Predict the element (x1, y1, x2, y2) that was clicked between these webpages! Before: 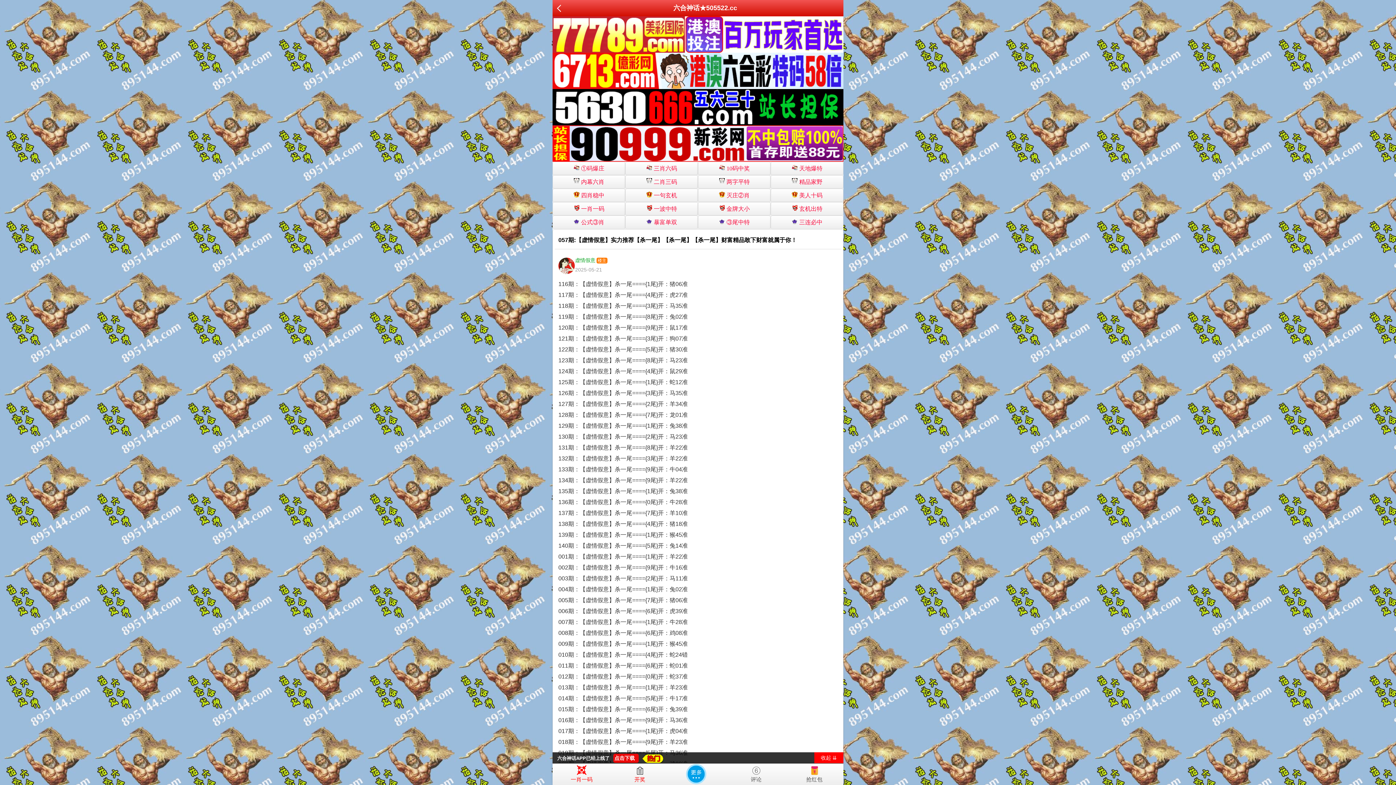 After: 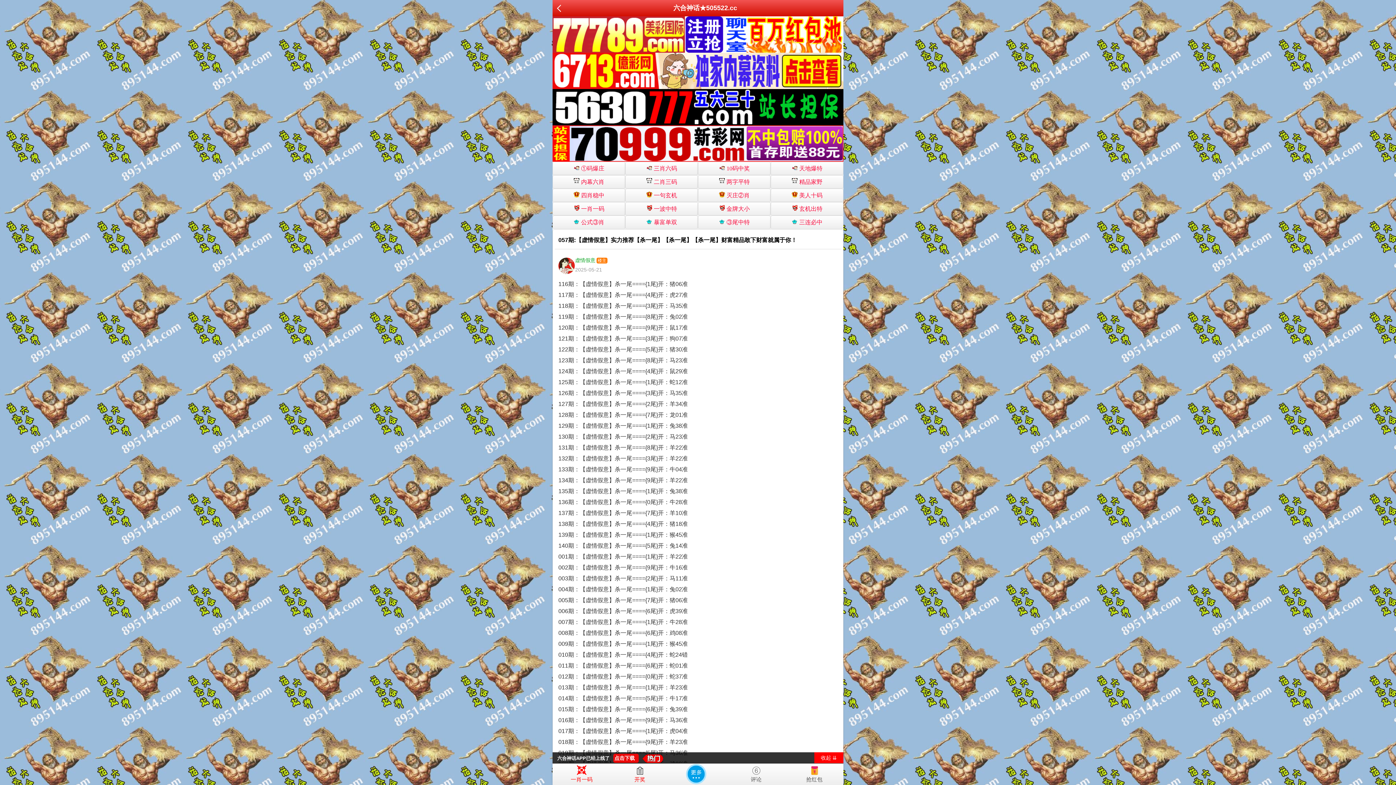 Action: bbox: (552, 140, 843, 146)